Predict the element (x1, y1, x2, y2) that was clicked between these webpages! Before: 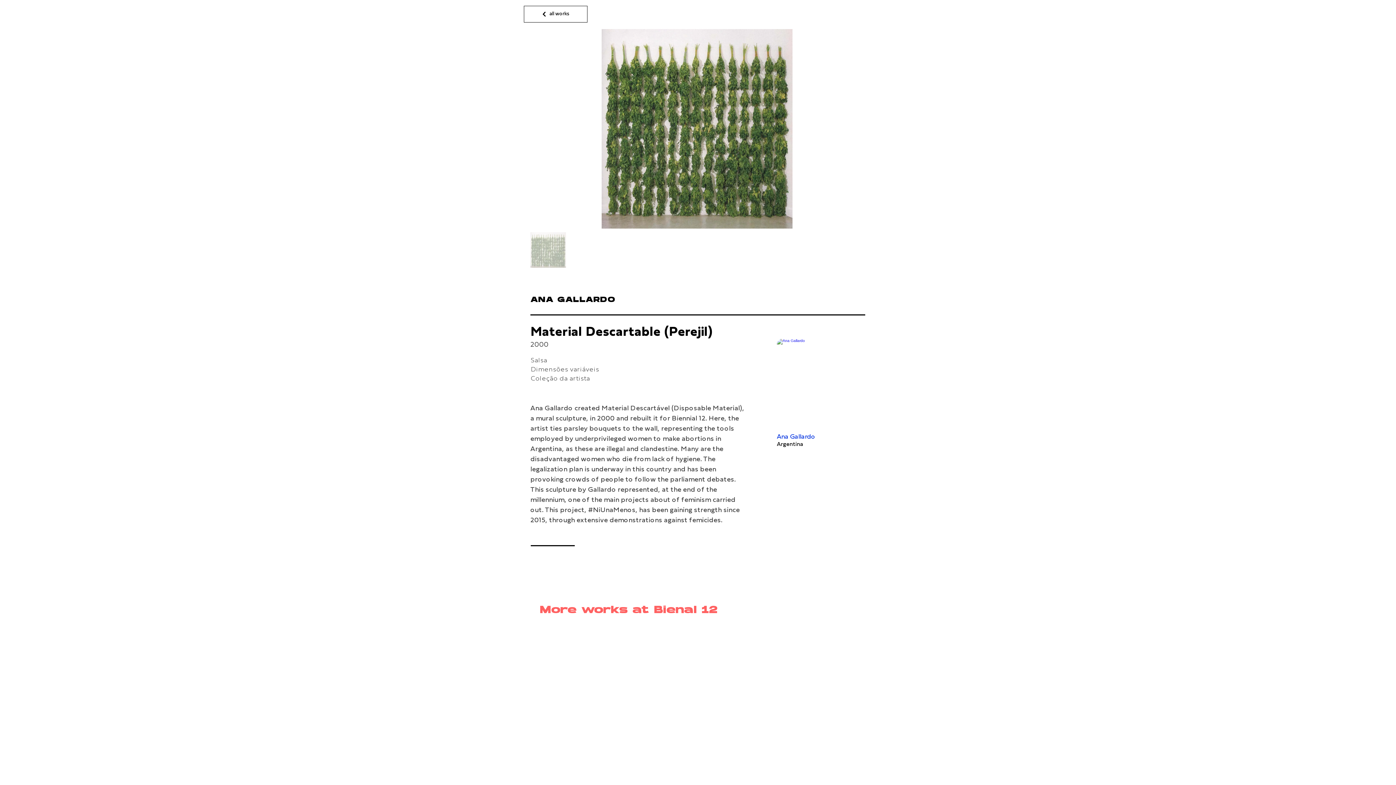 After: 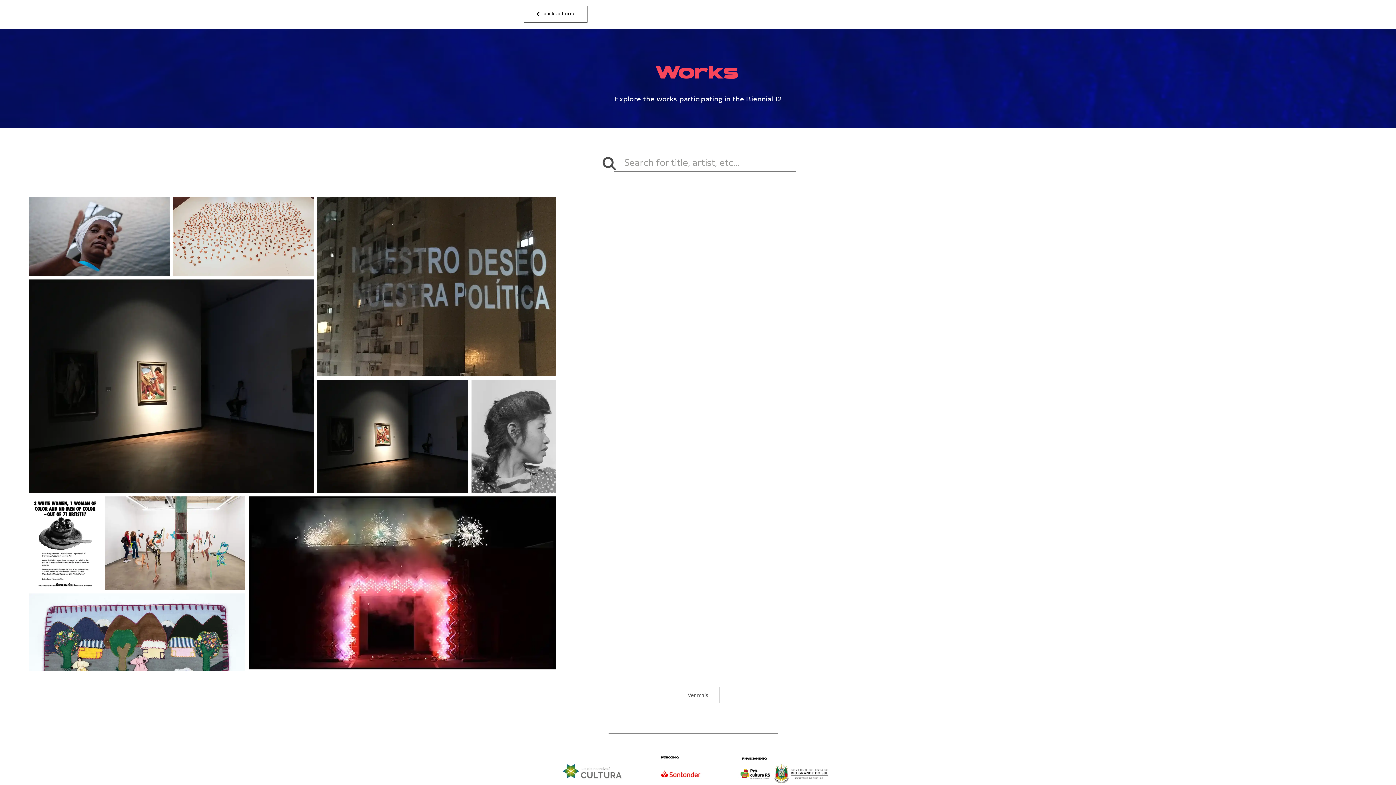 Action: bbox: (523, 5, 587, 22) label: all works